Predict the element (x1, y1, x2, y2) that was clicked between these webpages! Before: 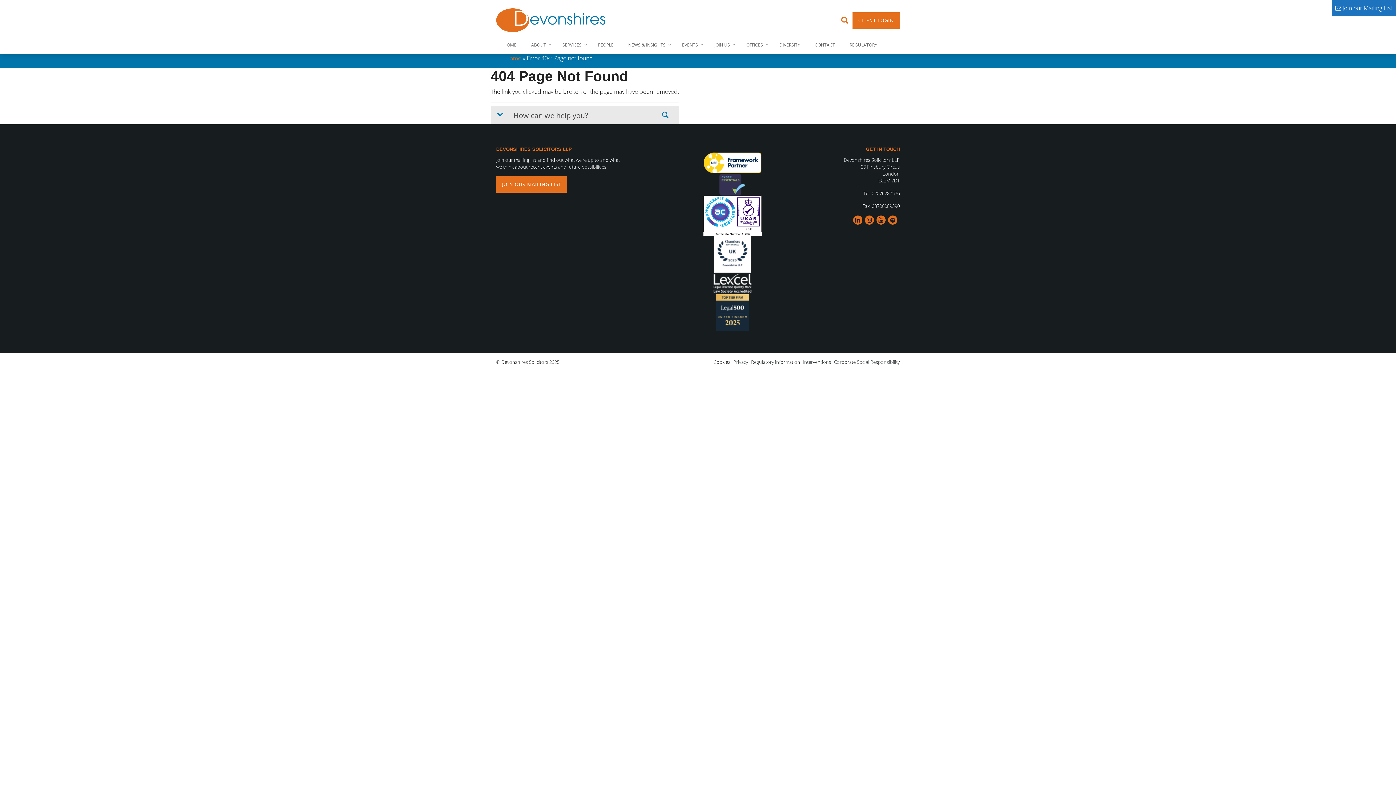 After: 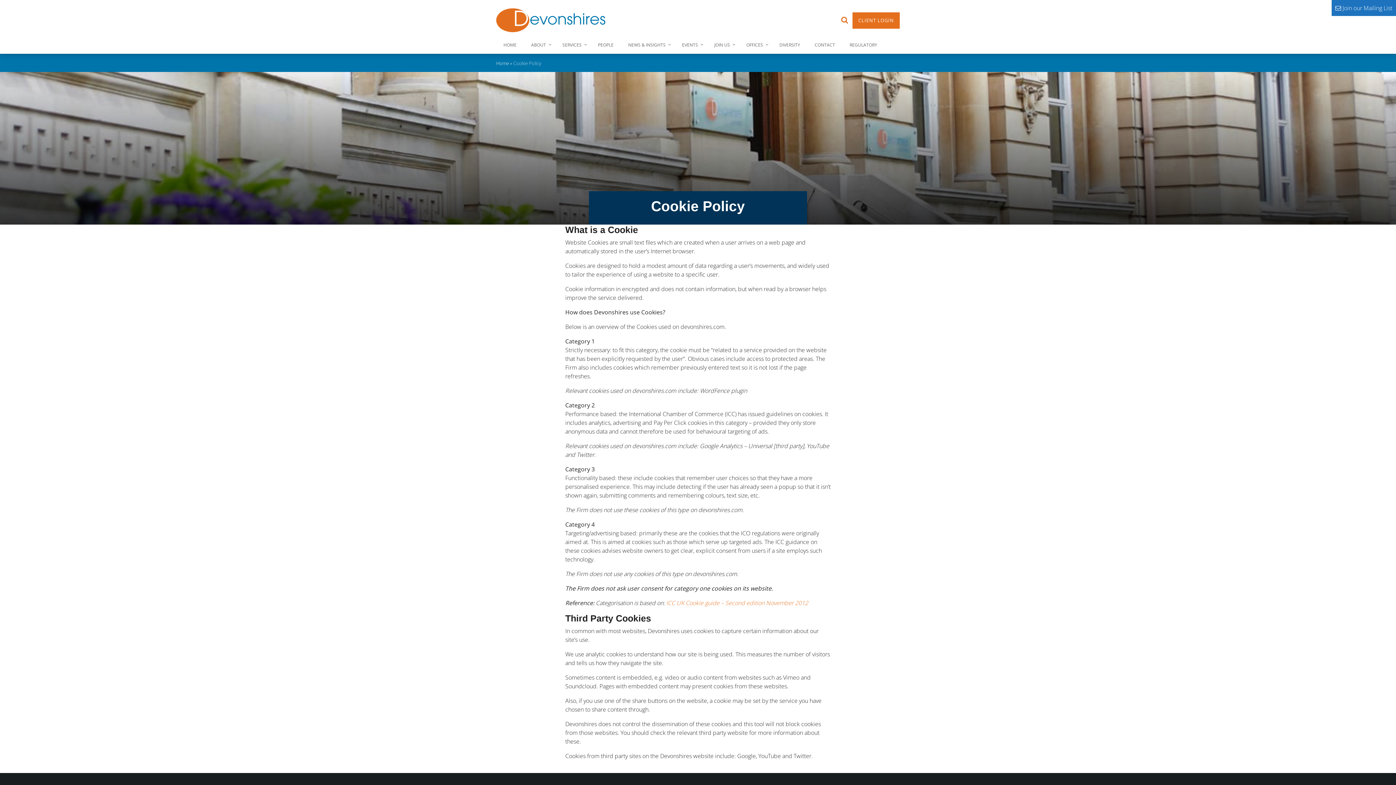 Action: bbox: (713, 358, 730, 365) label: Cookies